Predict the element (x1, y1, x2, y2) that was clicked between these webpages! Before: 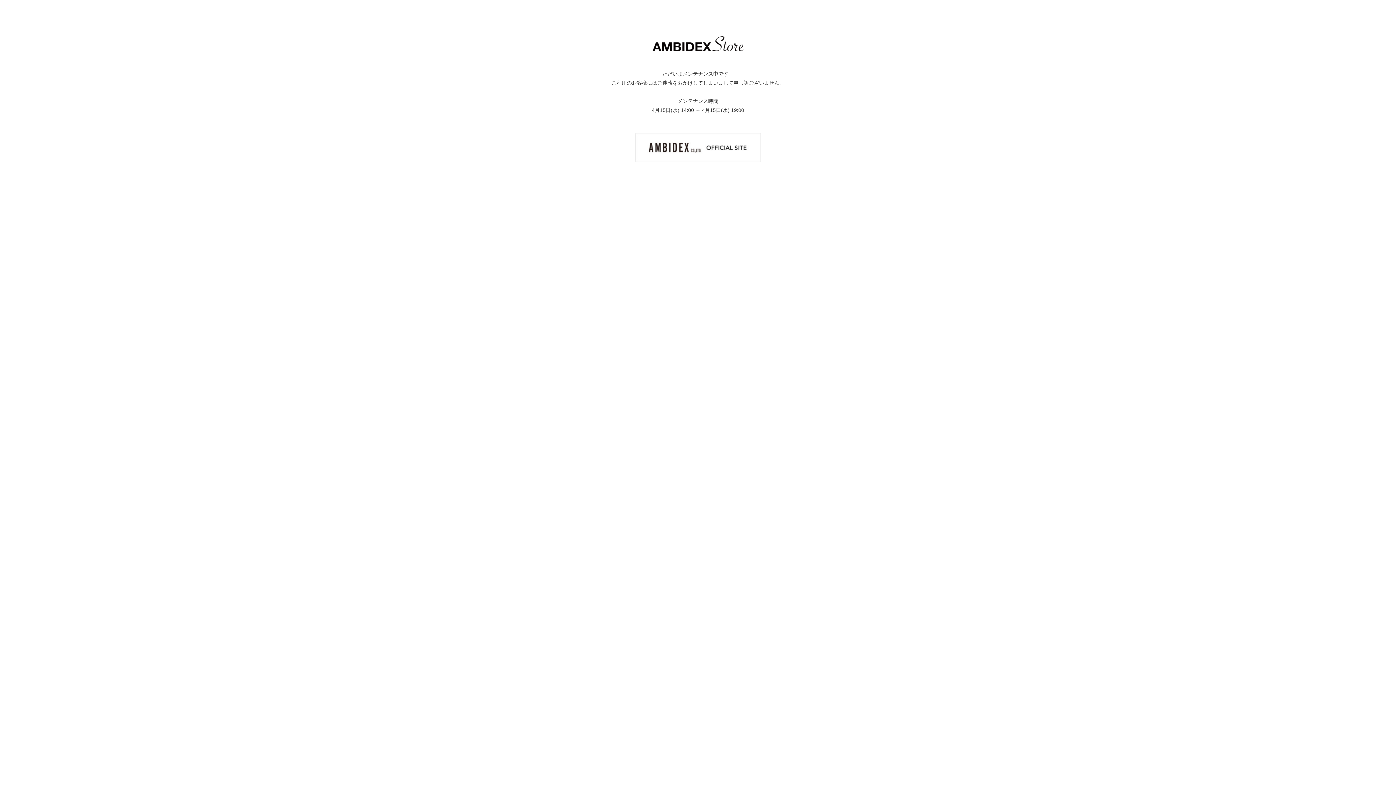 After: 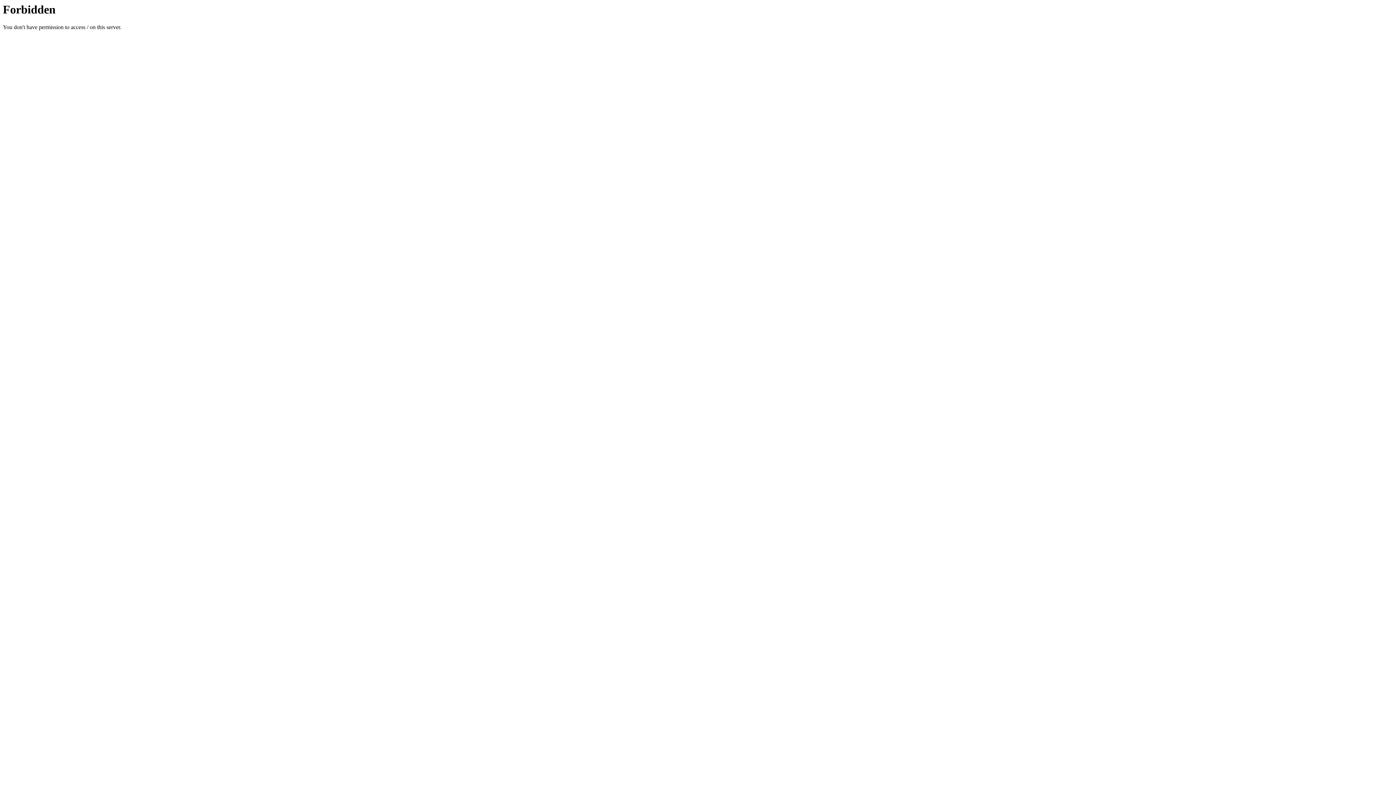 Action: bbox: (635, 144, 760, 150)